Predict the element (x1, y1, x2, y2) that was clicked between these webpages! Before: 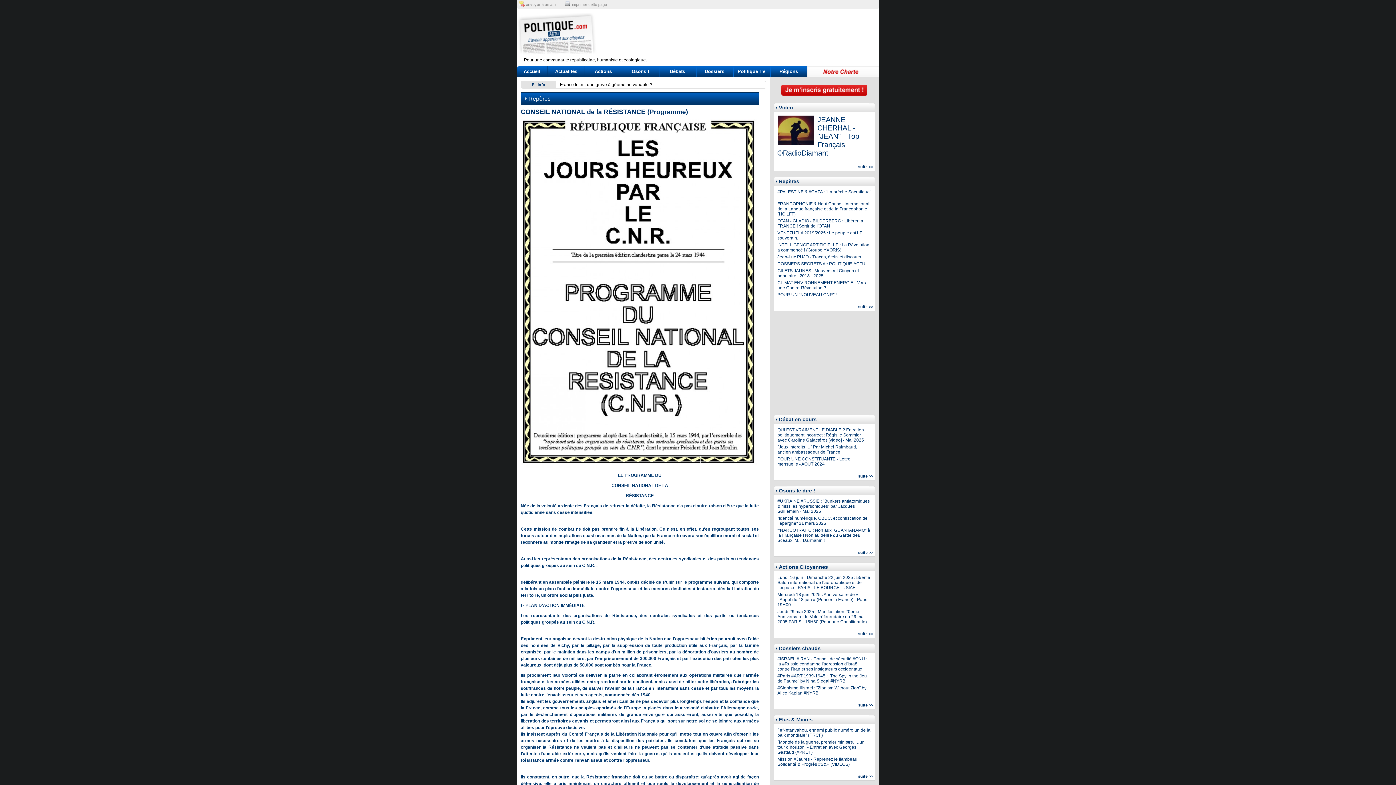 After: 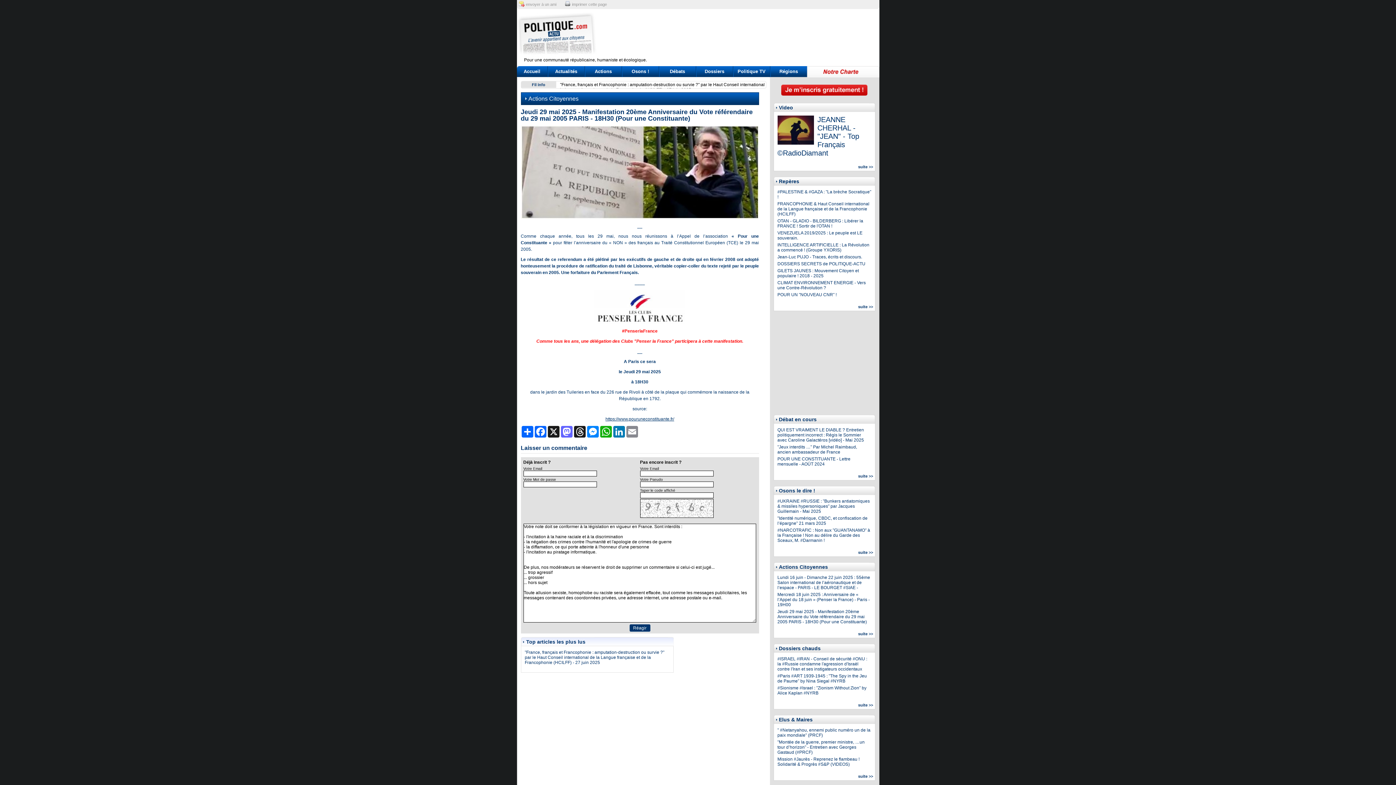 Action: label: Jeudi 29 mai 2025 - Manifestation 20ème Anniversaire du Vote référendaire du 29 mai 2005 PARIS - 18H30 (Pour une Constituante) bbox: (777, 609, 867, 624)